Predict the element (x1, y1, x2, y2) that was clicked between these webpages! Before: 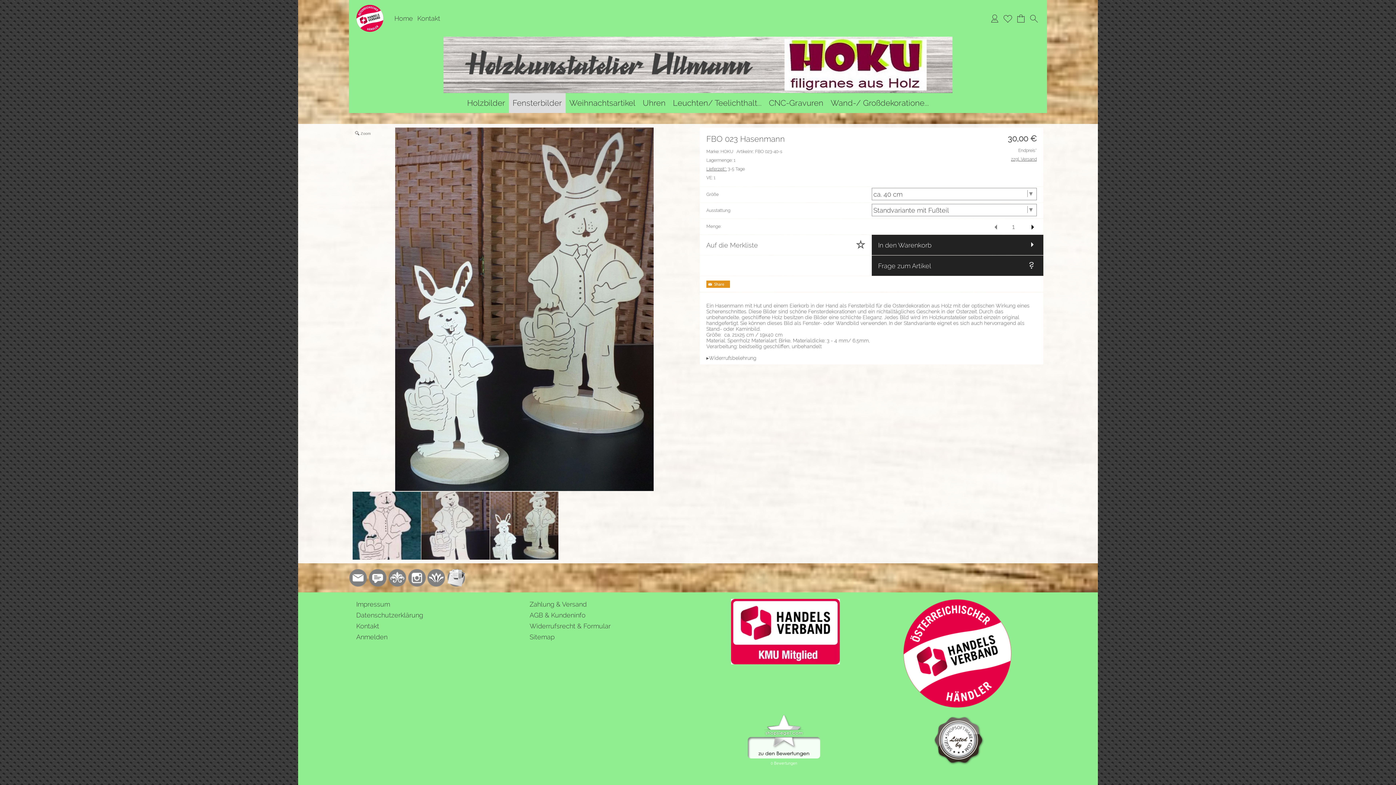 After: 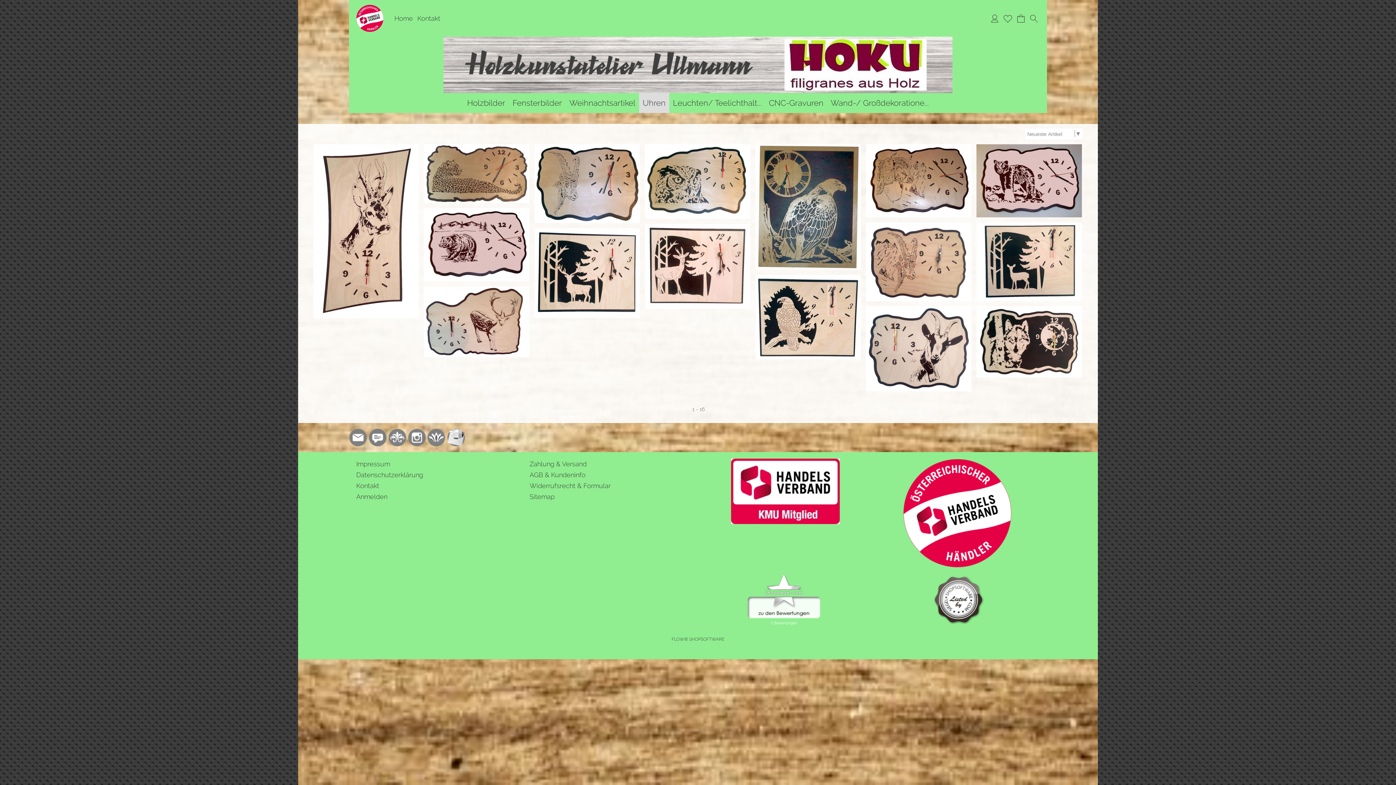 Action: label: Uhren bbox: (639, 93, 669, 113)